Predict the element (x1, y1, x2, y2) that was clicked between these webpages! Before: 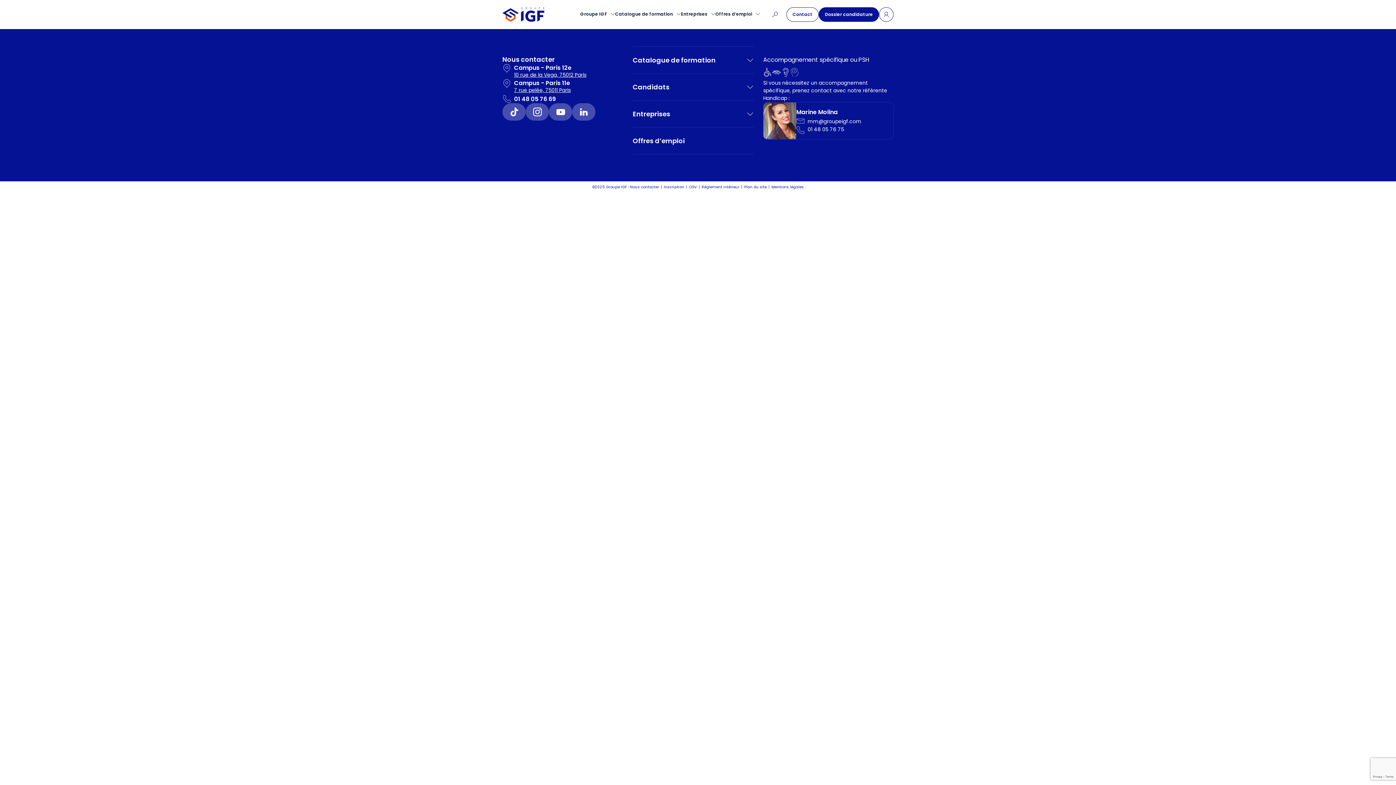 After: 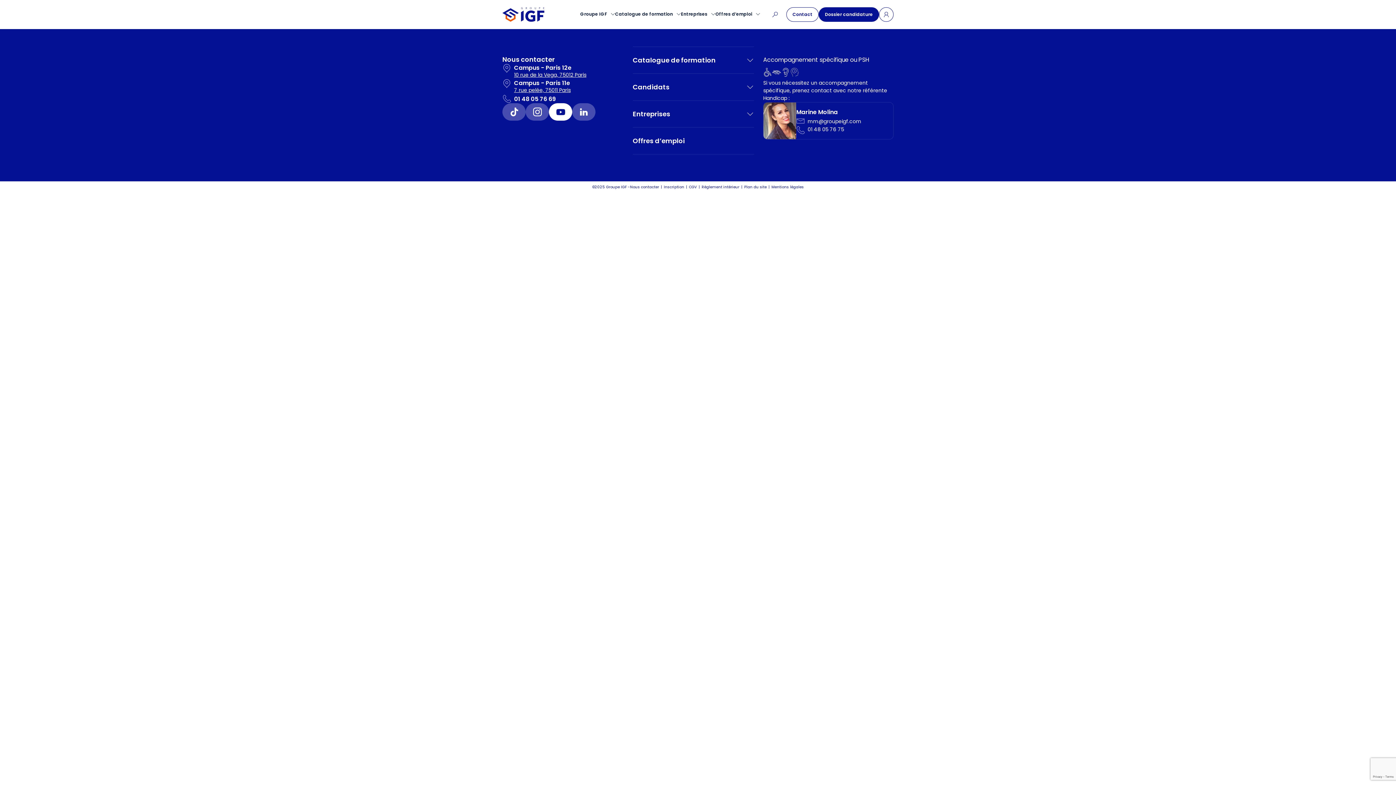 Action: bbox: (549, 103, 572, 120)